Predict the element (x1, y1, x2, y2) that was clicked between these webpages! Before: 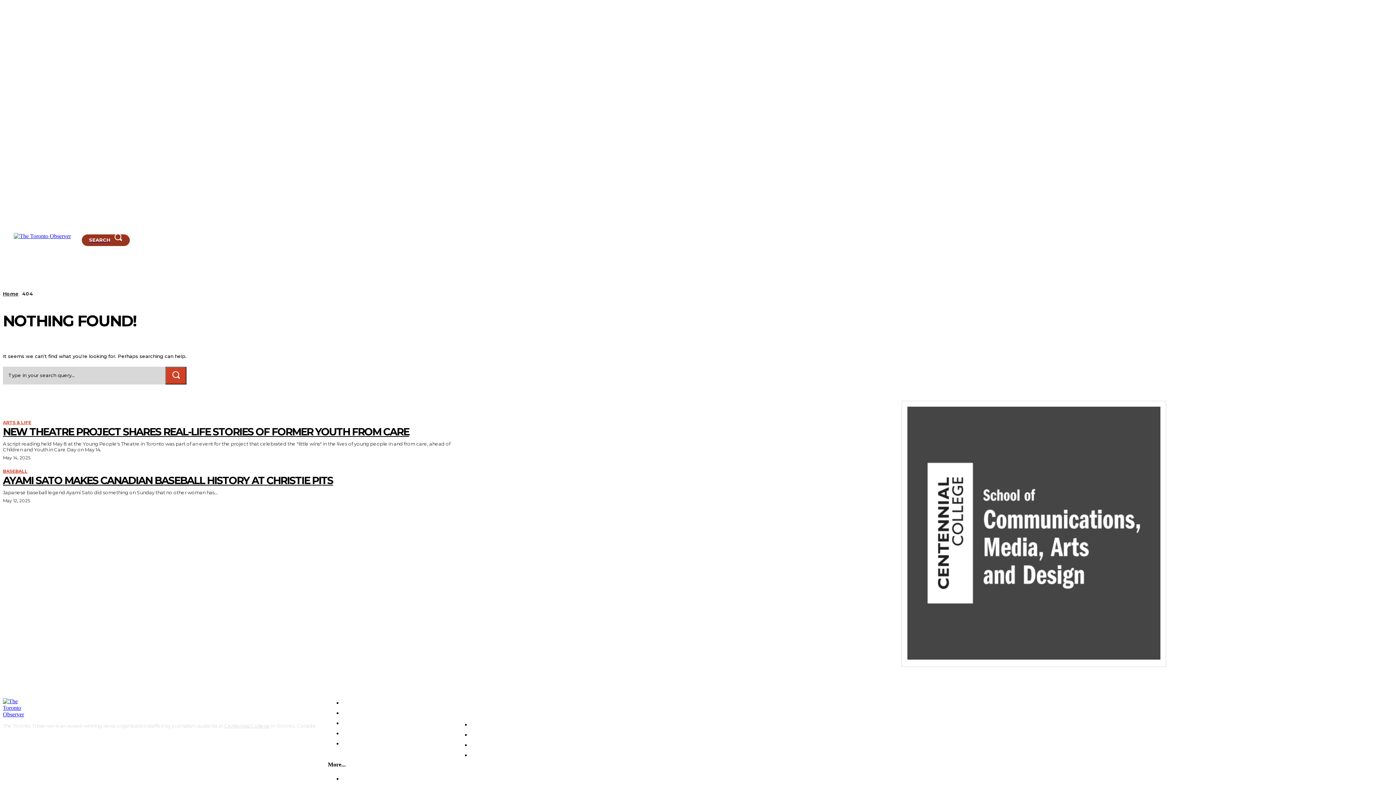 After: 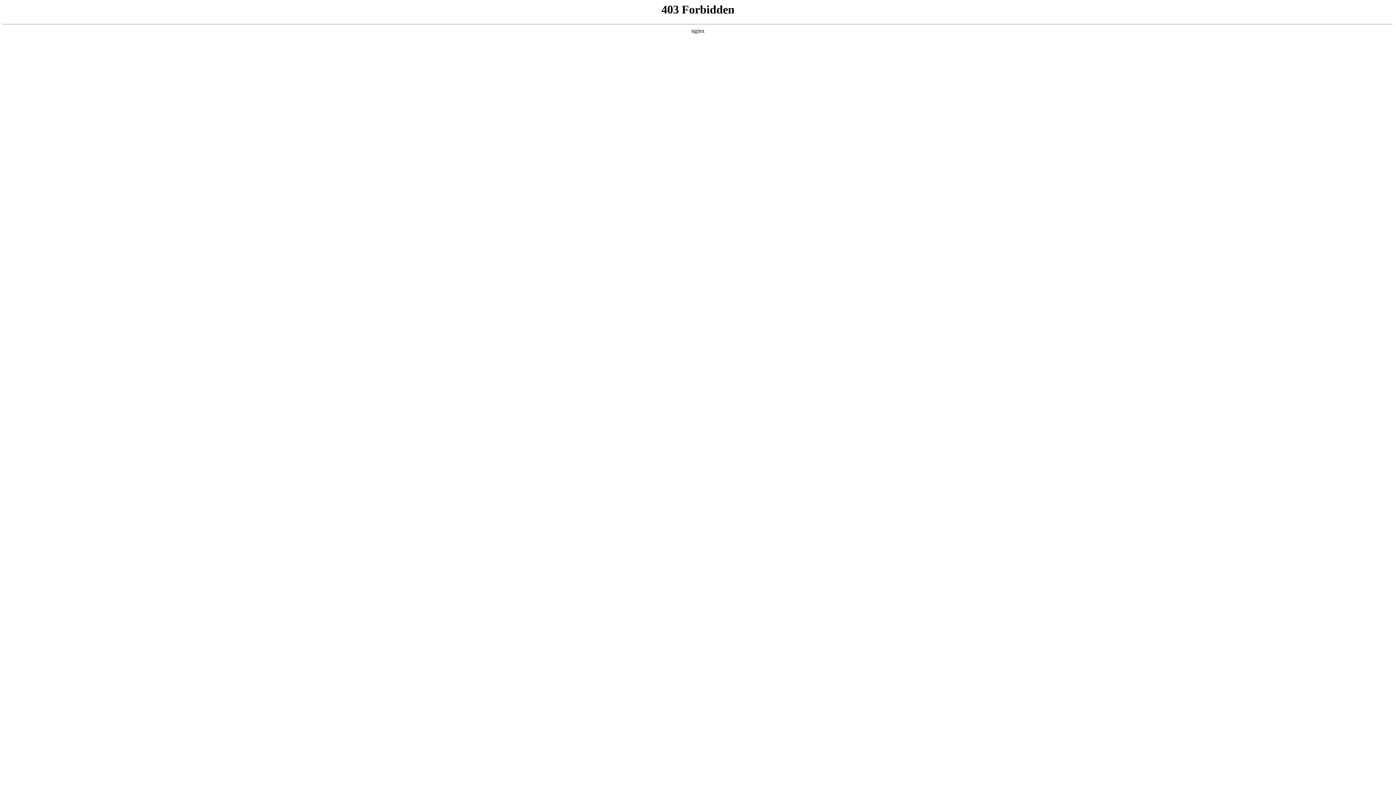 Action: label: JOINT PROGRAM WITH UTSC bbox: (470, 742, 553, 748)